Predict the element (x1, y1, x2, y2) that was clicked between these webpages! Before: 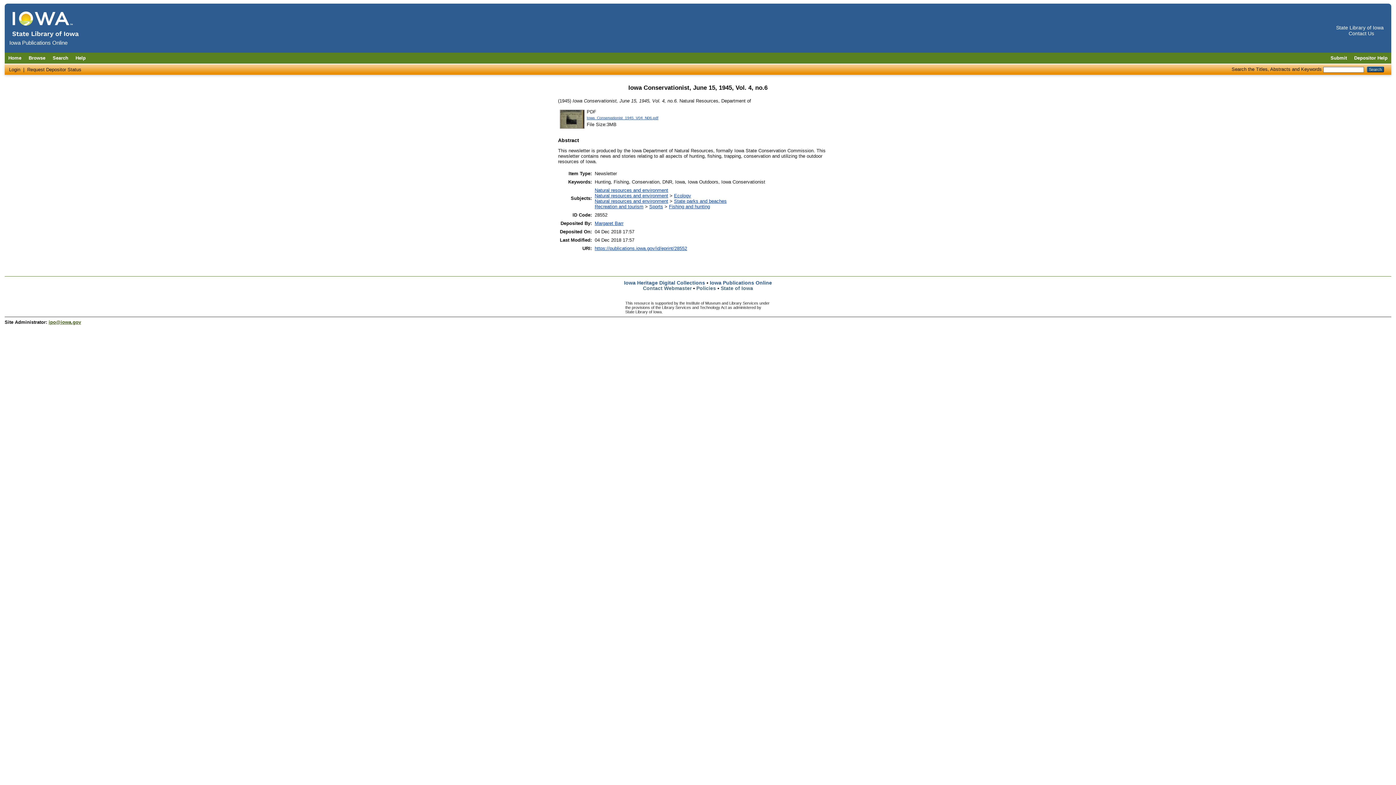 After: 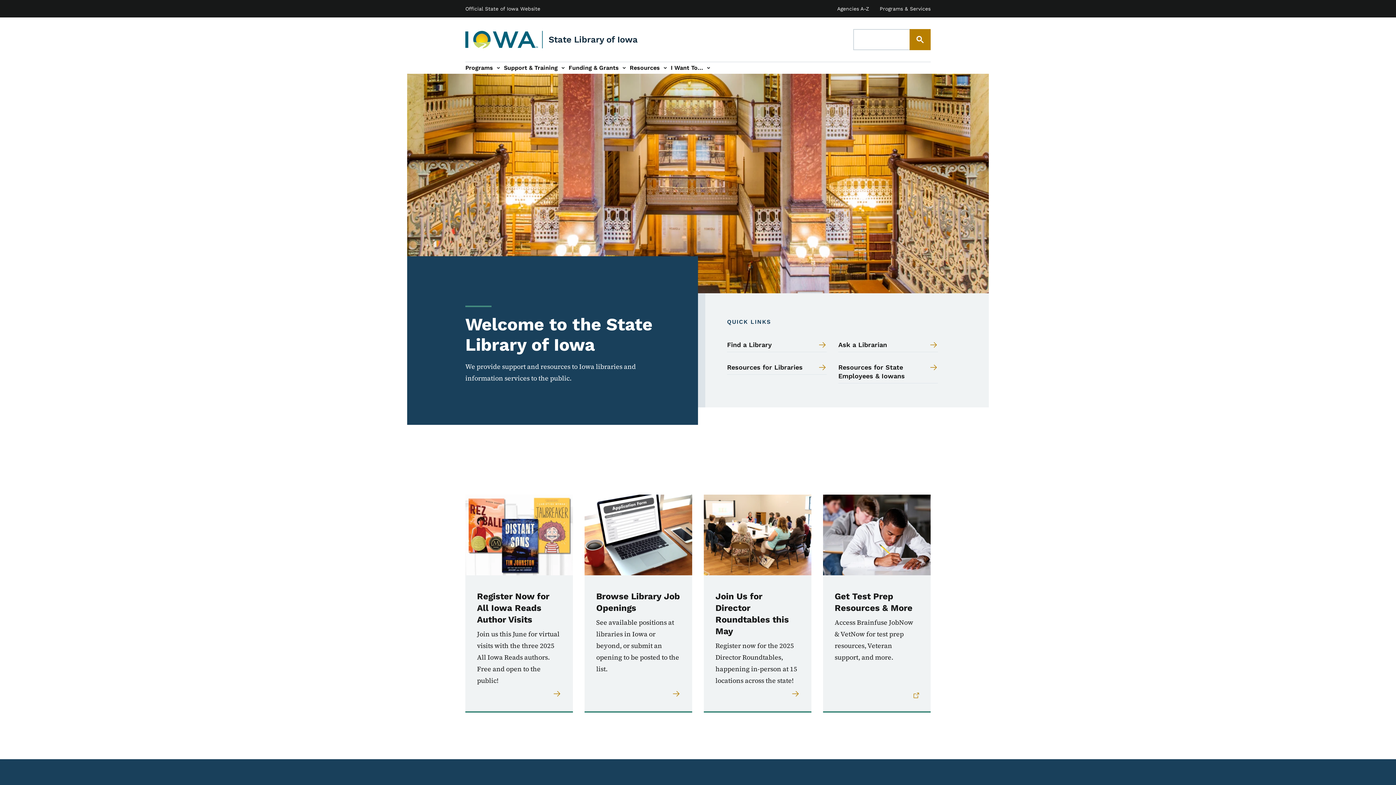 Action: bbox: (643, 285, 691, 291) label: Contact Webmaster